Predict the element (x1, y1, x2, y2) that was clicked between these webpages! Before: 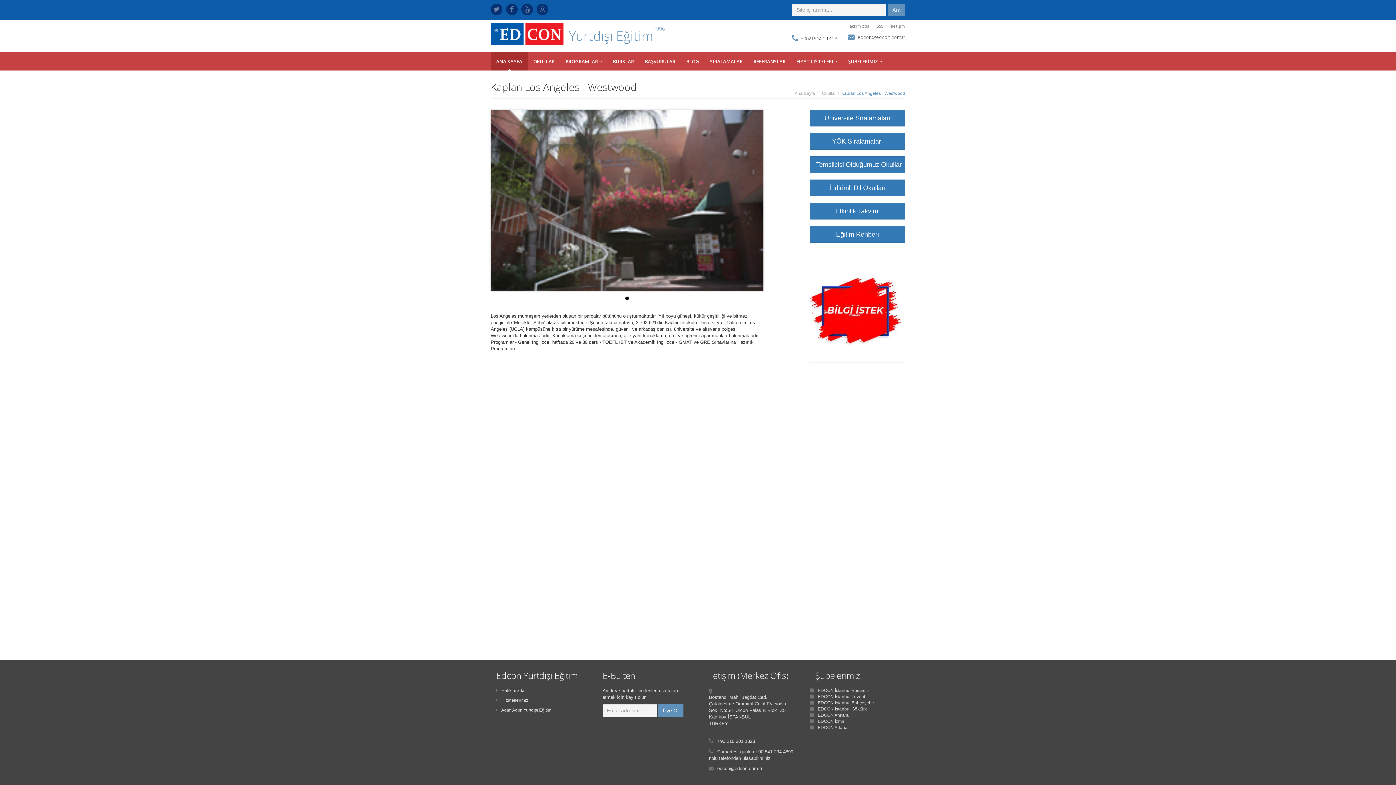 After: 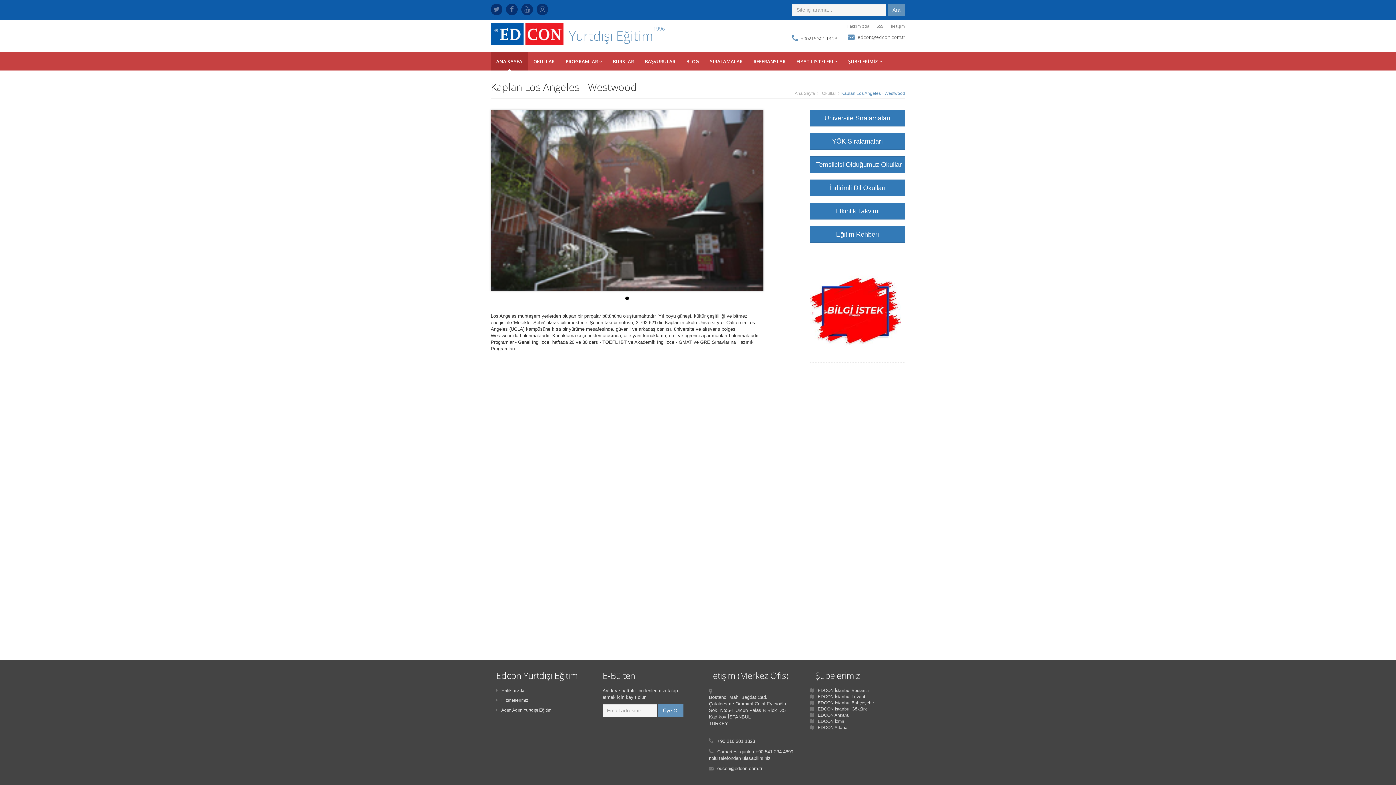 Action: label: 1 bbox: (625, 296, 629, 300)